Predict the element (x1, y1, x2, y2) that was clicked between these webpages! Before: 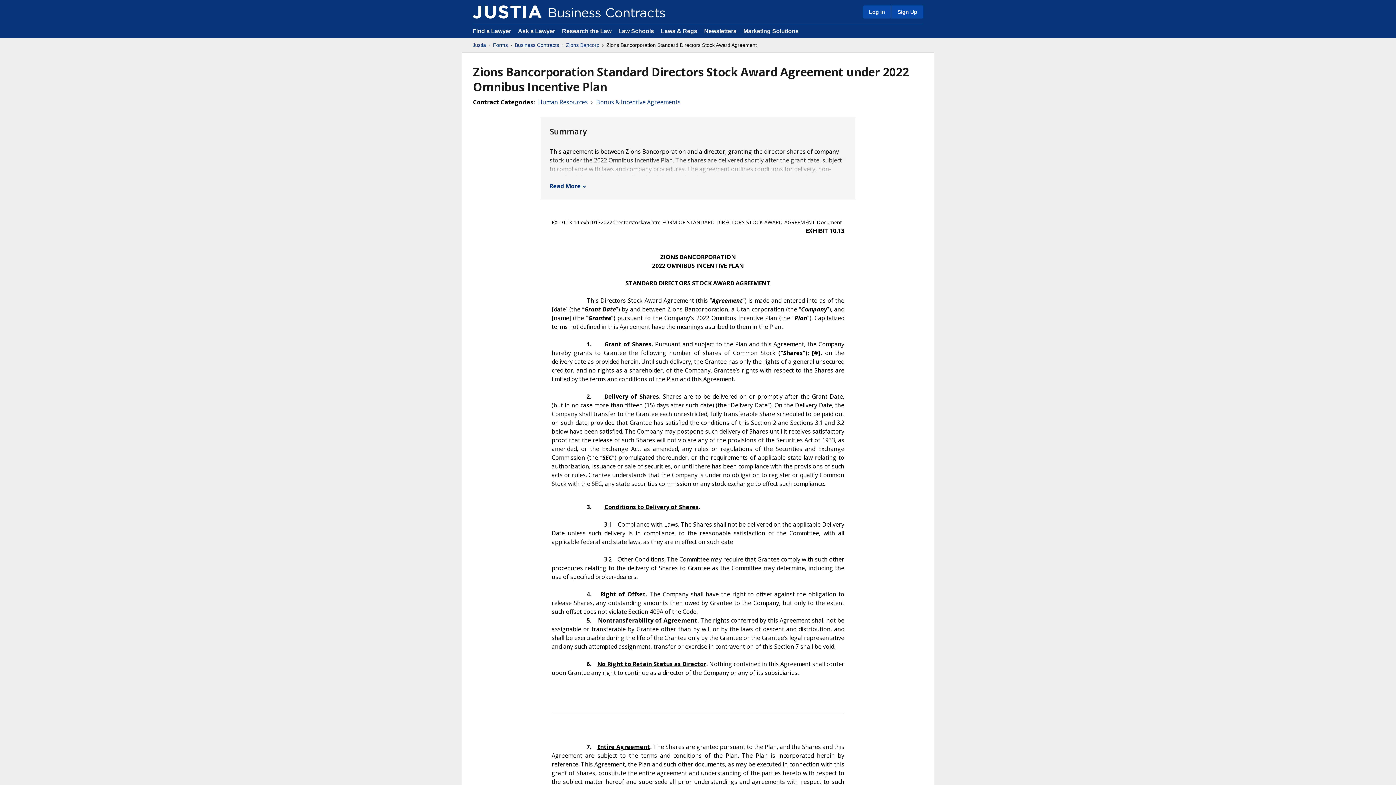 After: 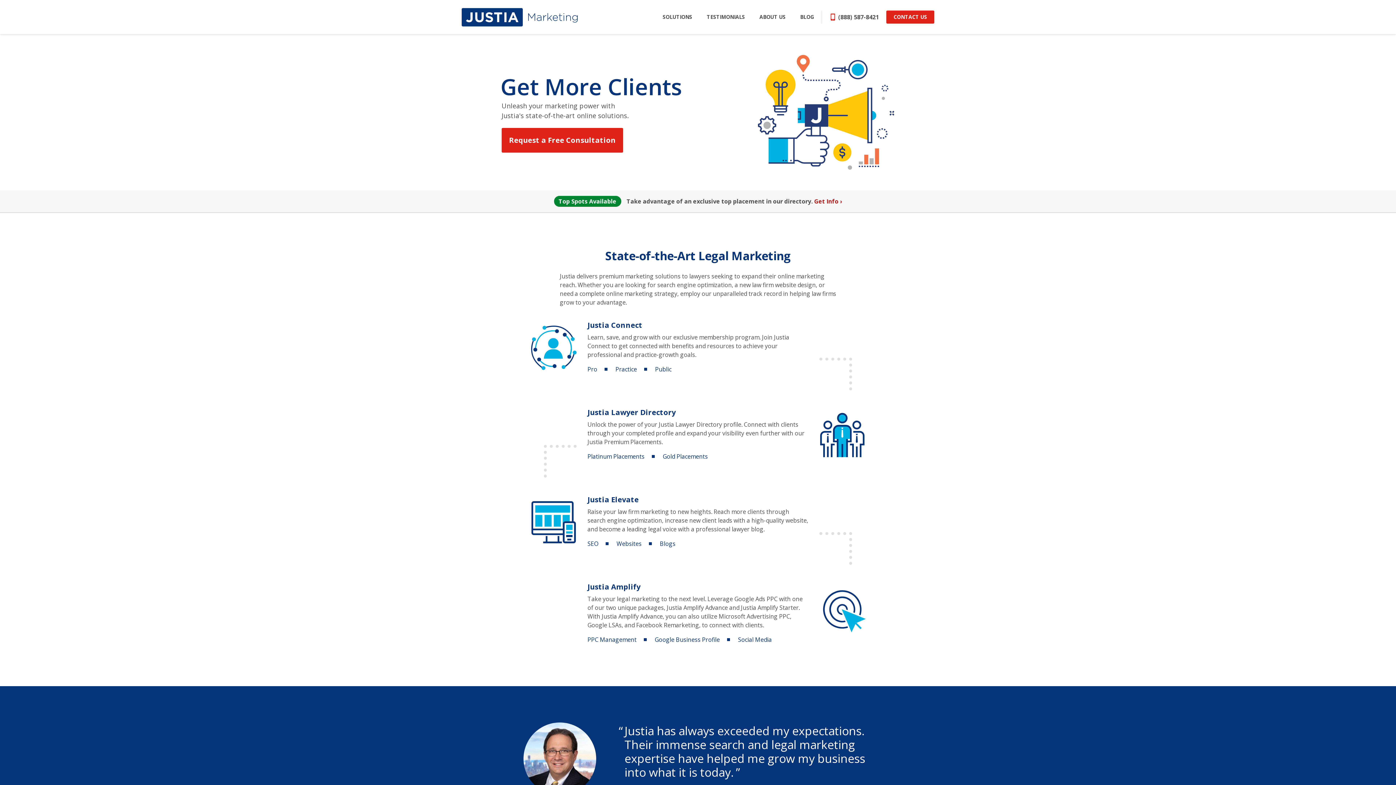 Action: bbox: (743, 28, 798, 34) label: Marketing Solutions